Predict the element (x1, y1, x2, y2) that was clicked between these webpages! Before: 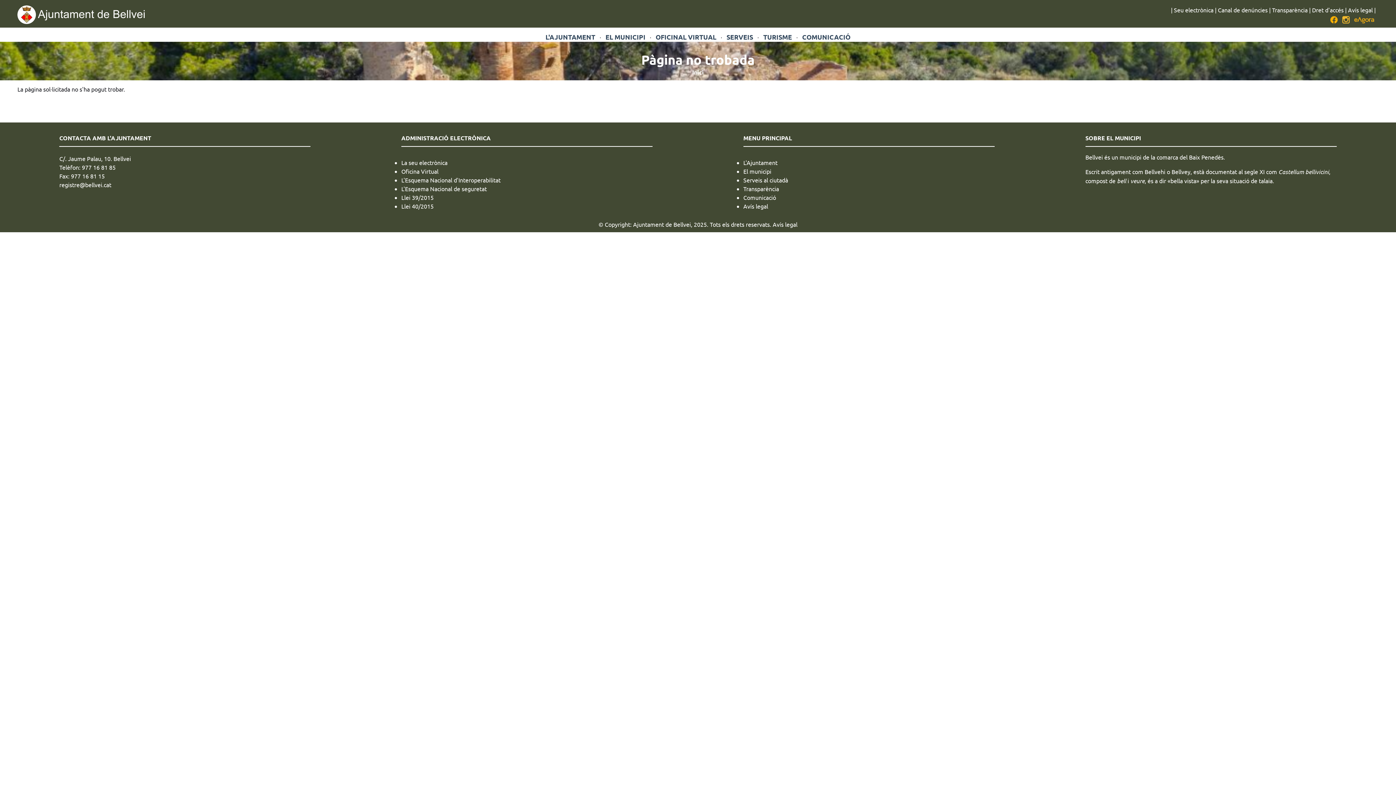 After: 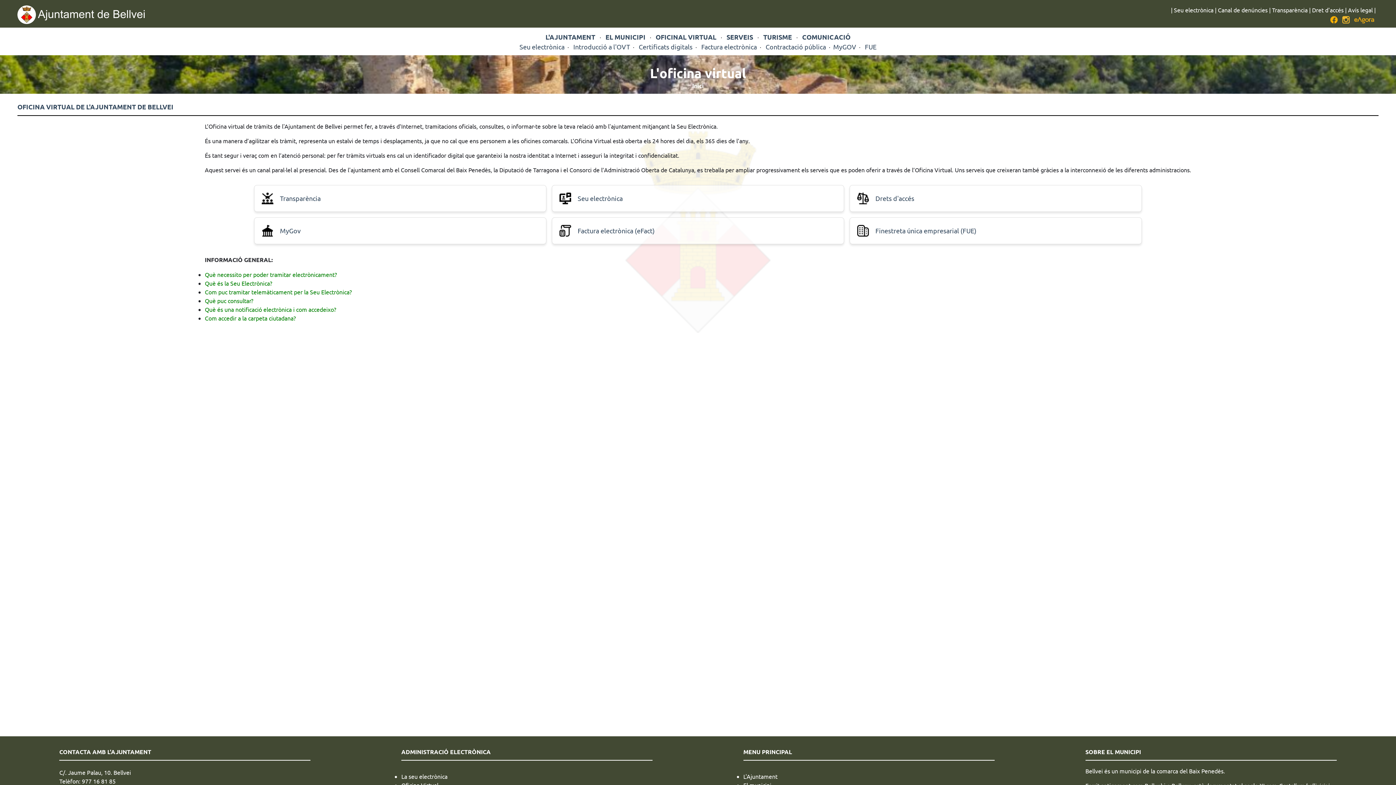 Action: label: OFICINAL VIRTUAL bbox: (655, 32, 716, 41)